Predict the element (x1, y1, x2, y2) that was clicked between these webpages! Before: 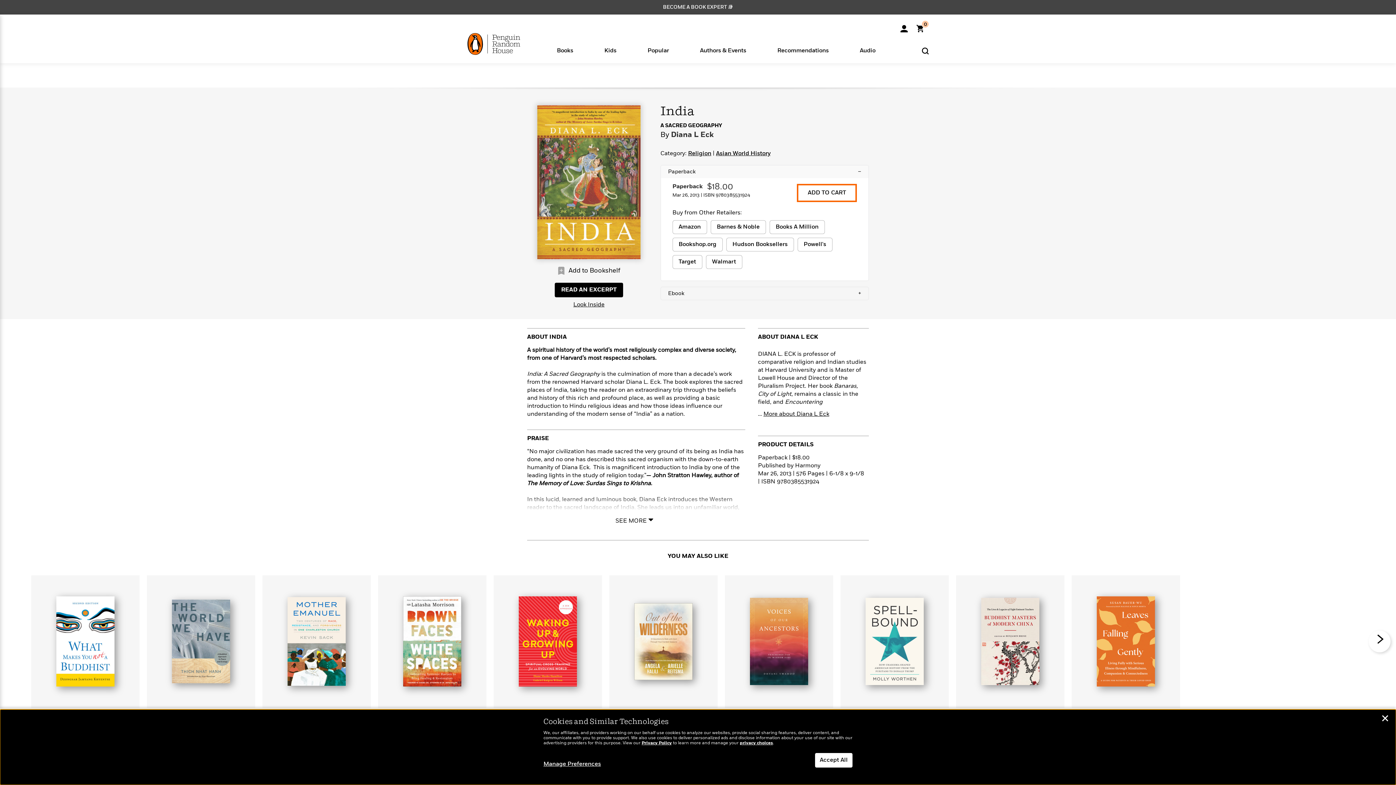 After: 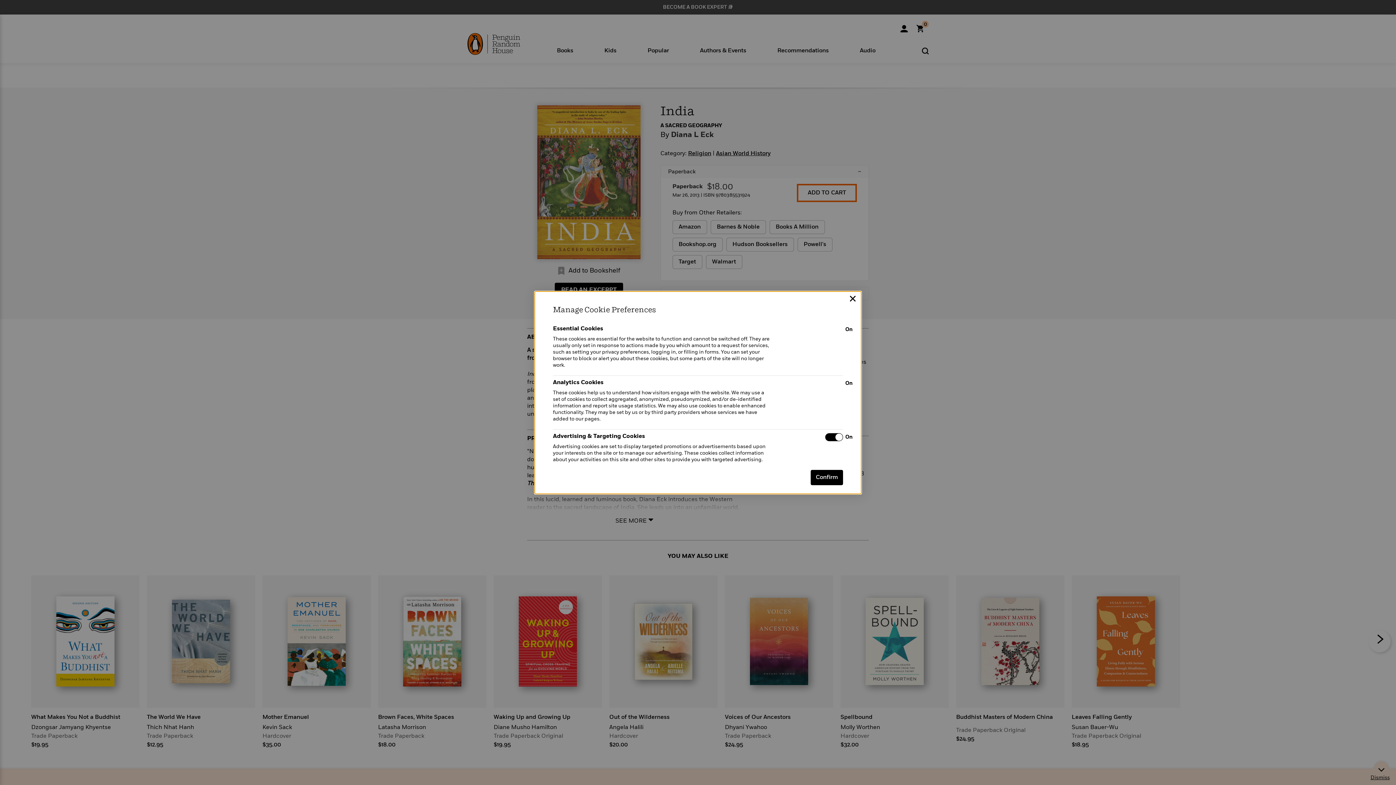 Action: label: Manage Preferences bbox: (543, 761, 601, 768)